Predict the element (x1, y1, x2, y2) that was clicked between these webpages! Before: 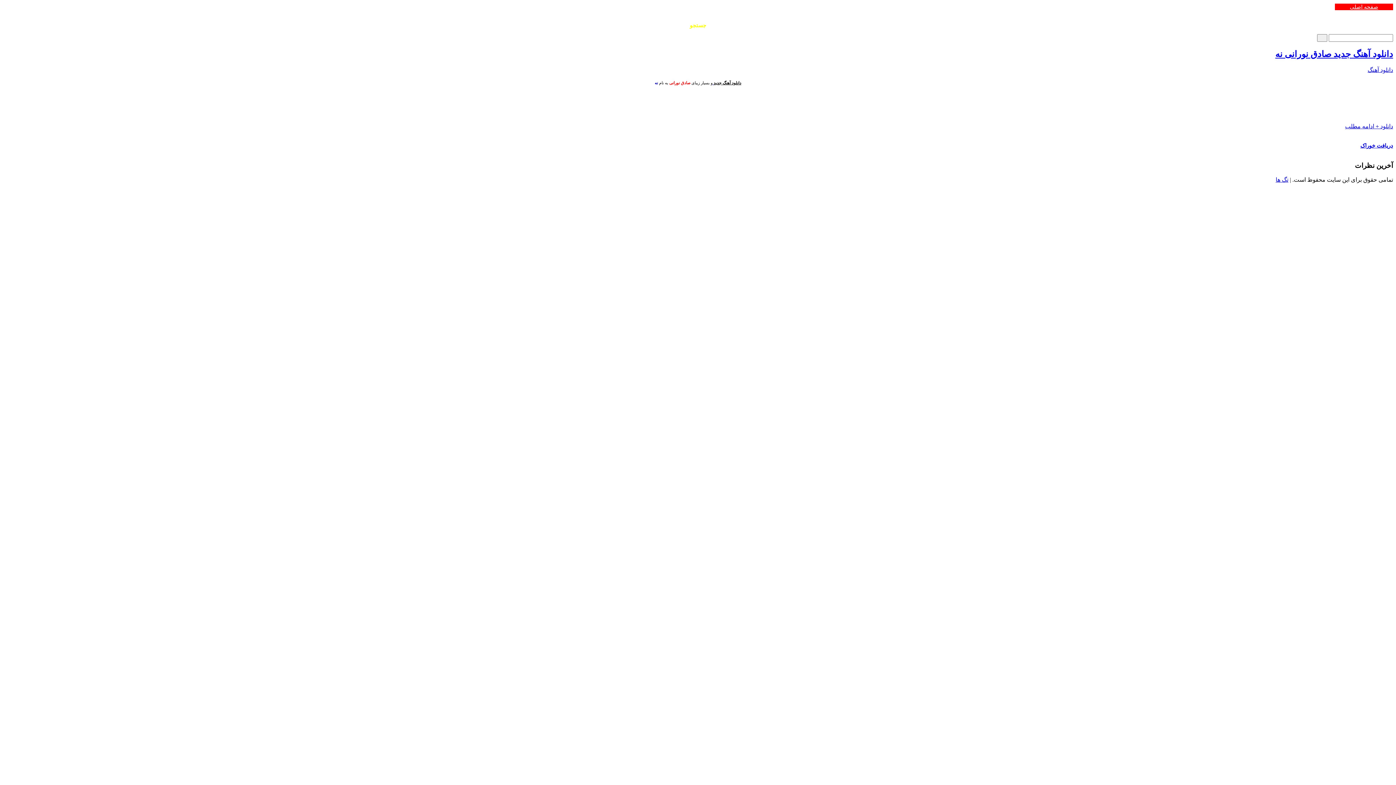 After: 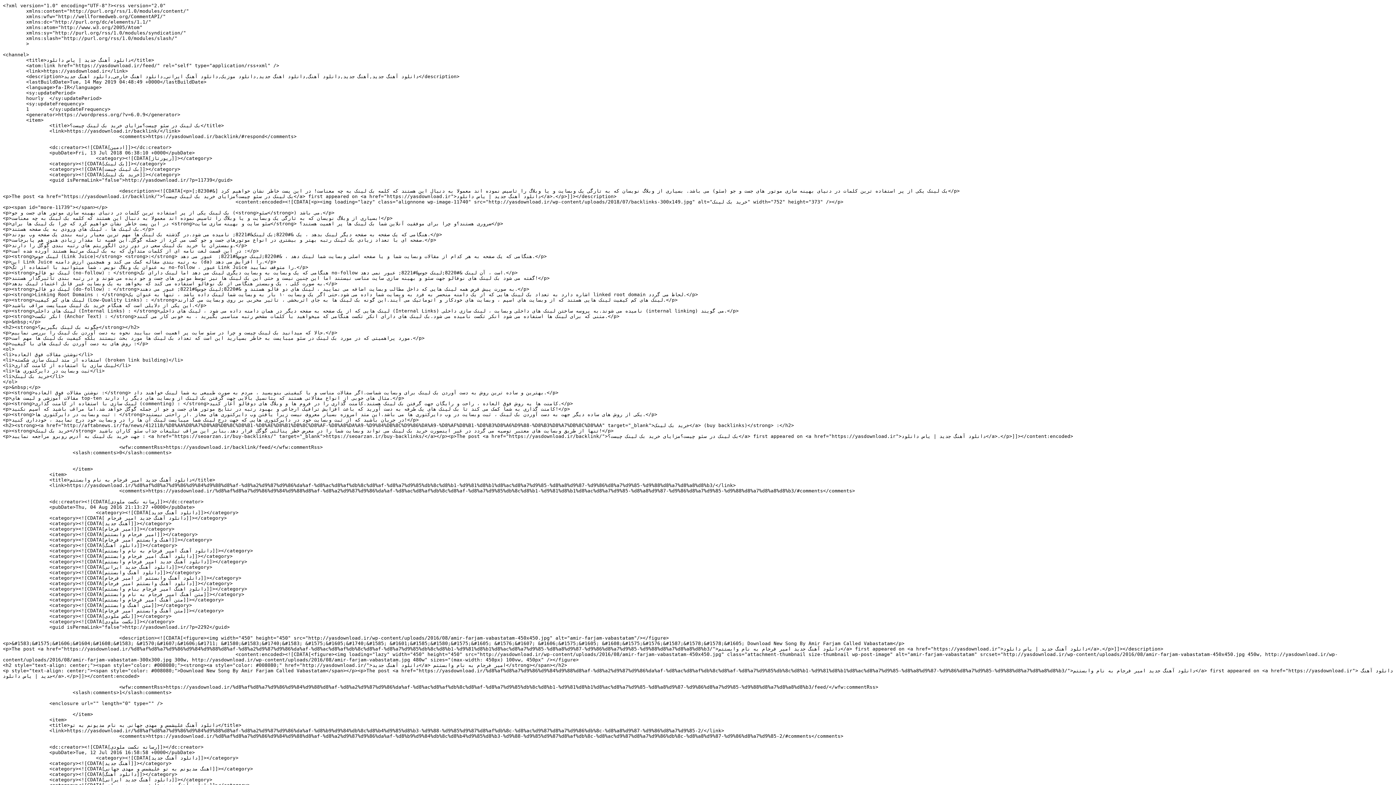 Action: label: دریافت خوراک bbox: (1360, 142, 1393, 148)